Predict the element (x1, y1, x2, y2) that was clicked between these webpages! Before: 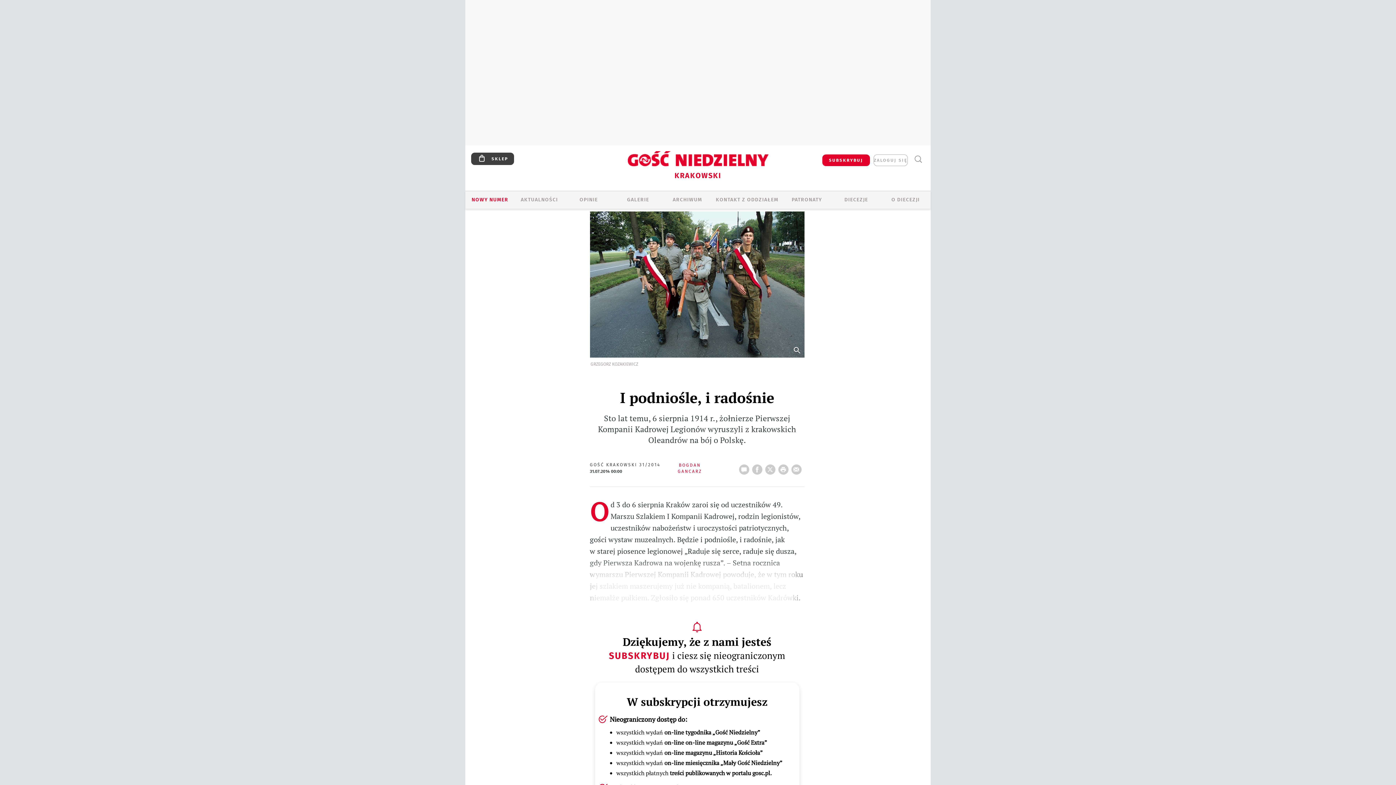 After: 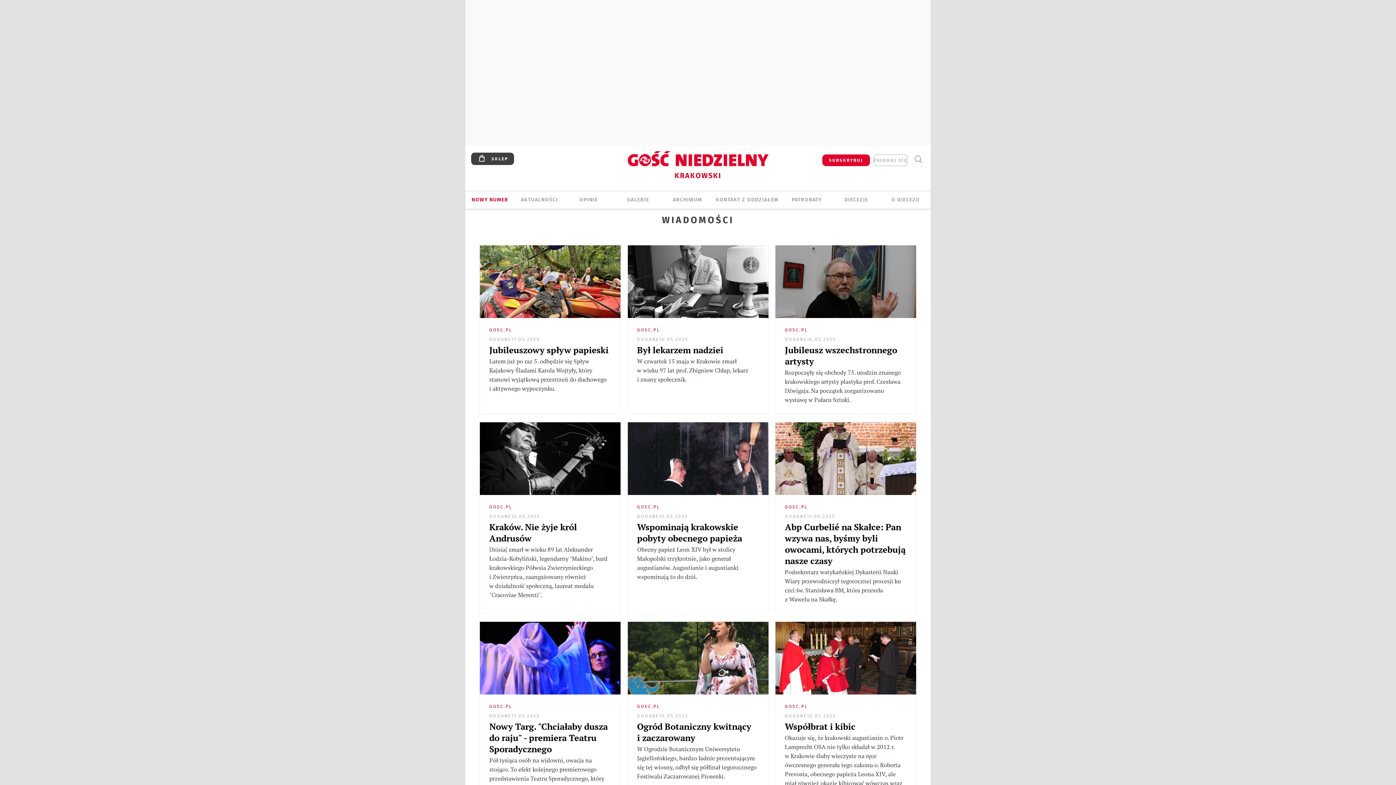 Action: label: AKTUALNOŚCI bbox: (514, 196, 564, 204)